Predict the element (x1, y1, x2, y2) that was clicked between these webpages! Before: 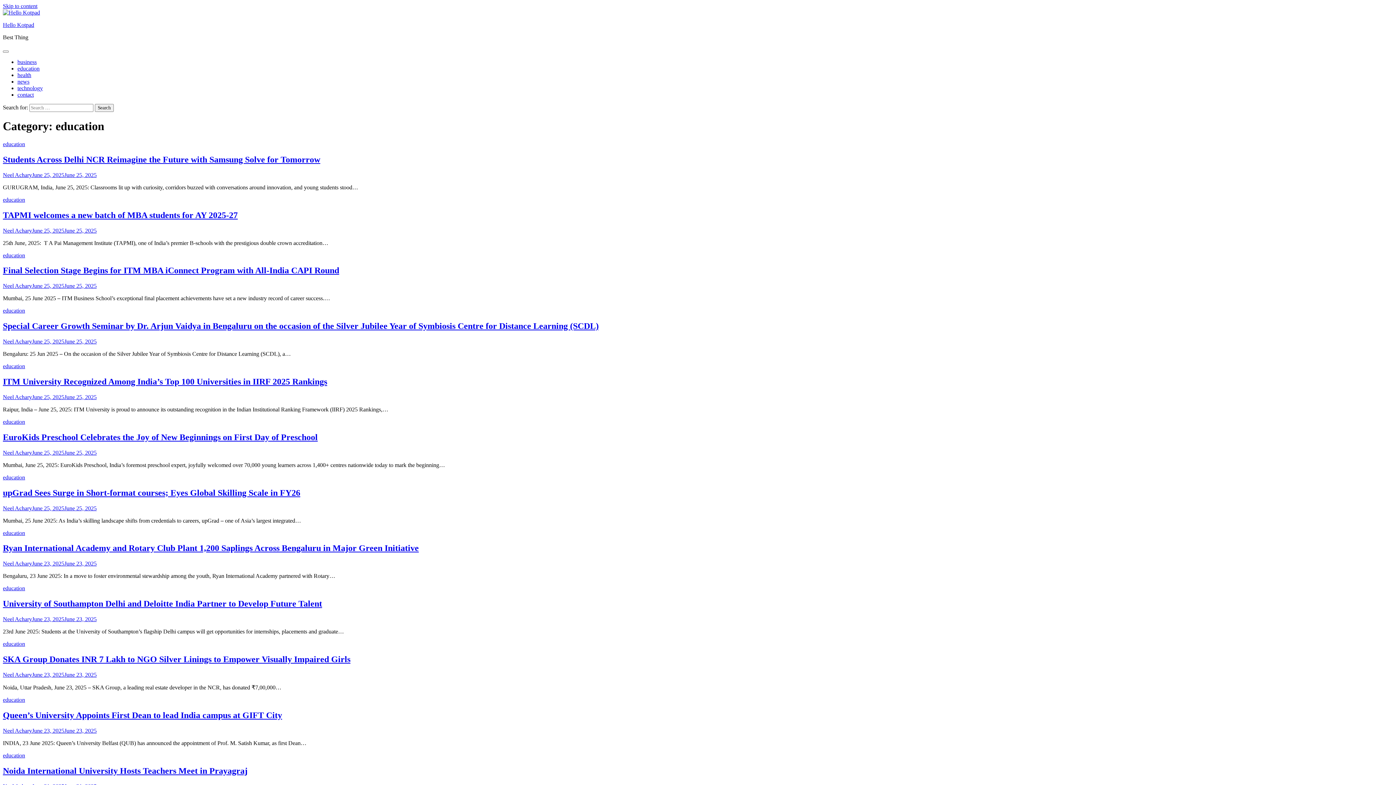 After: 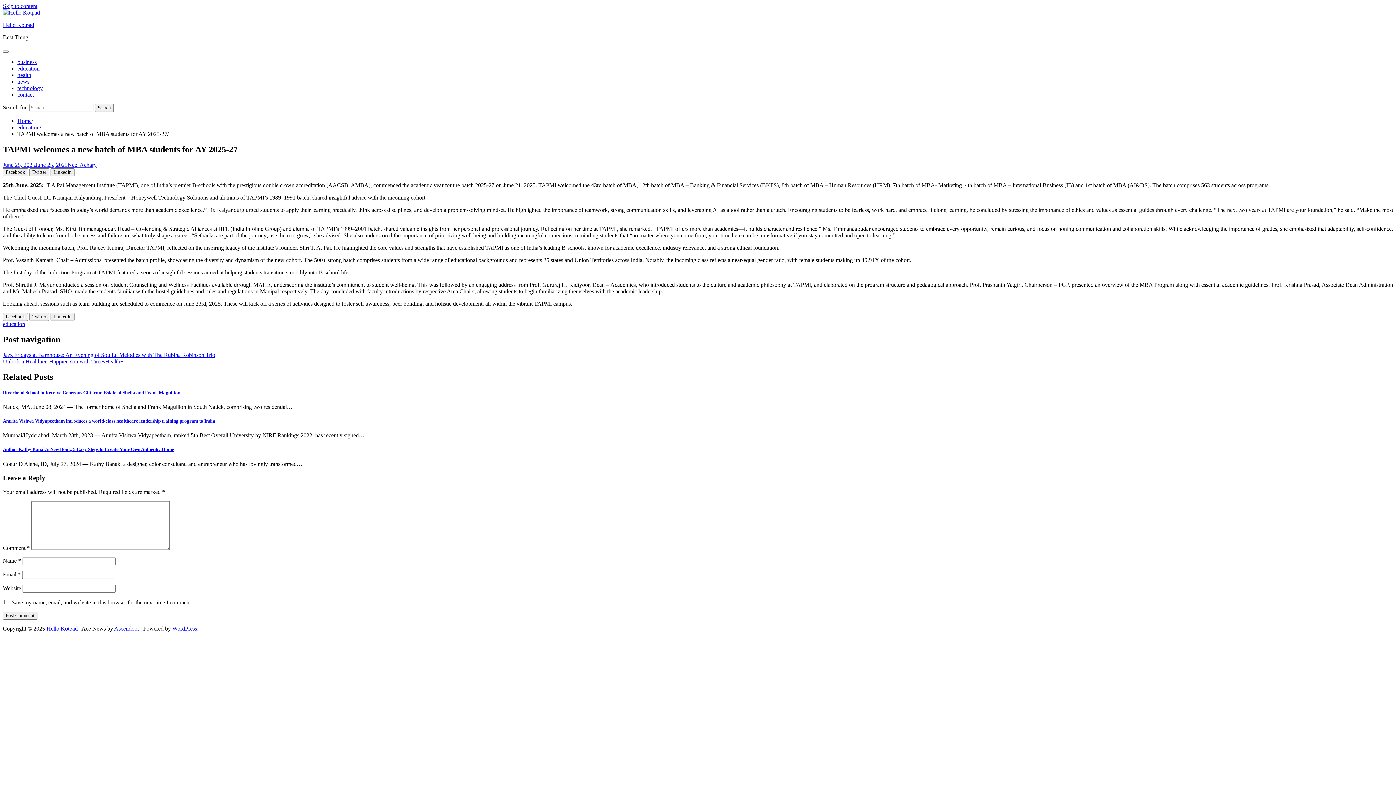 Action: bbox: (32, 227, 96, 233) label: June 25, 2025June 25, 2025